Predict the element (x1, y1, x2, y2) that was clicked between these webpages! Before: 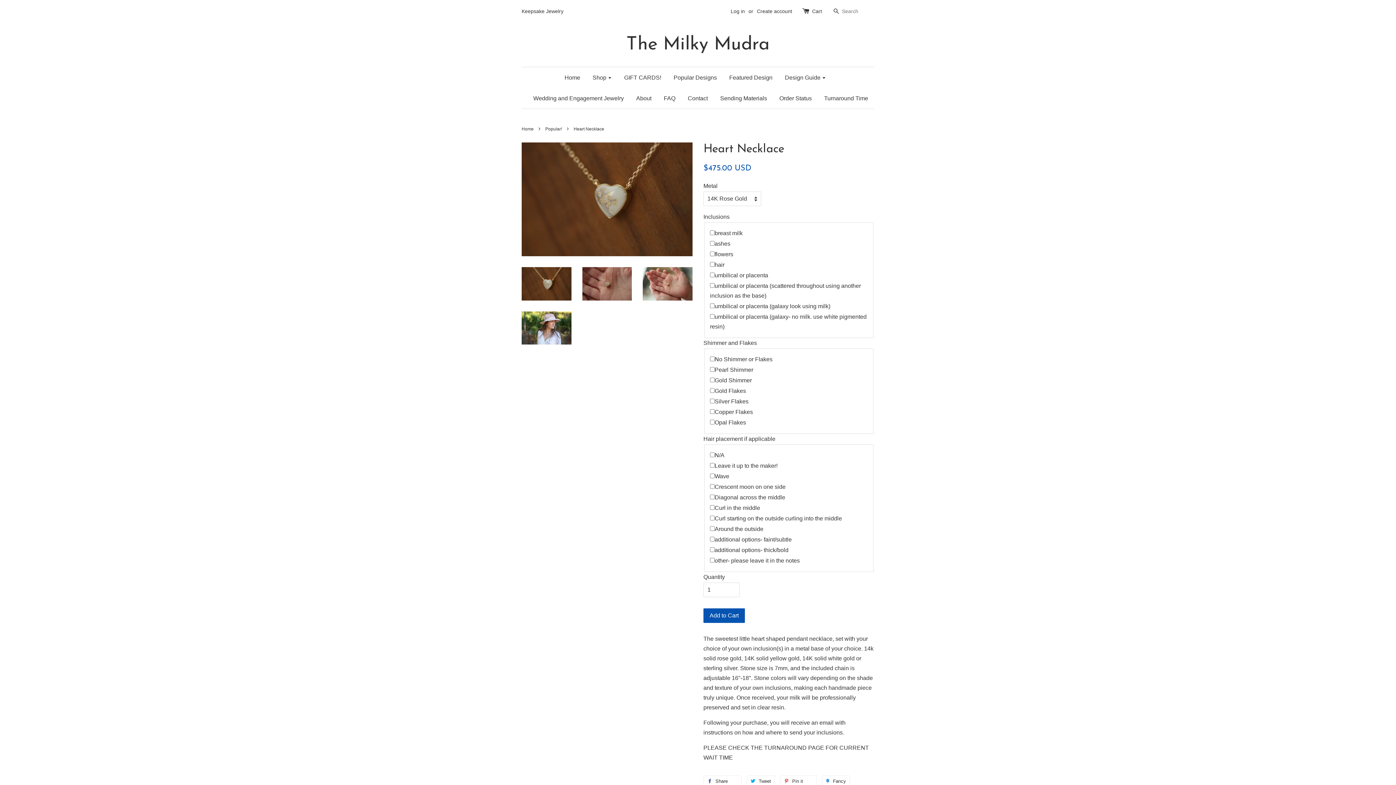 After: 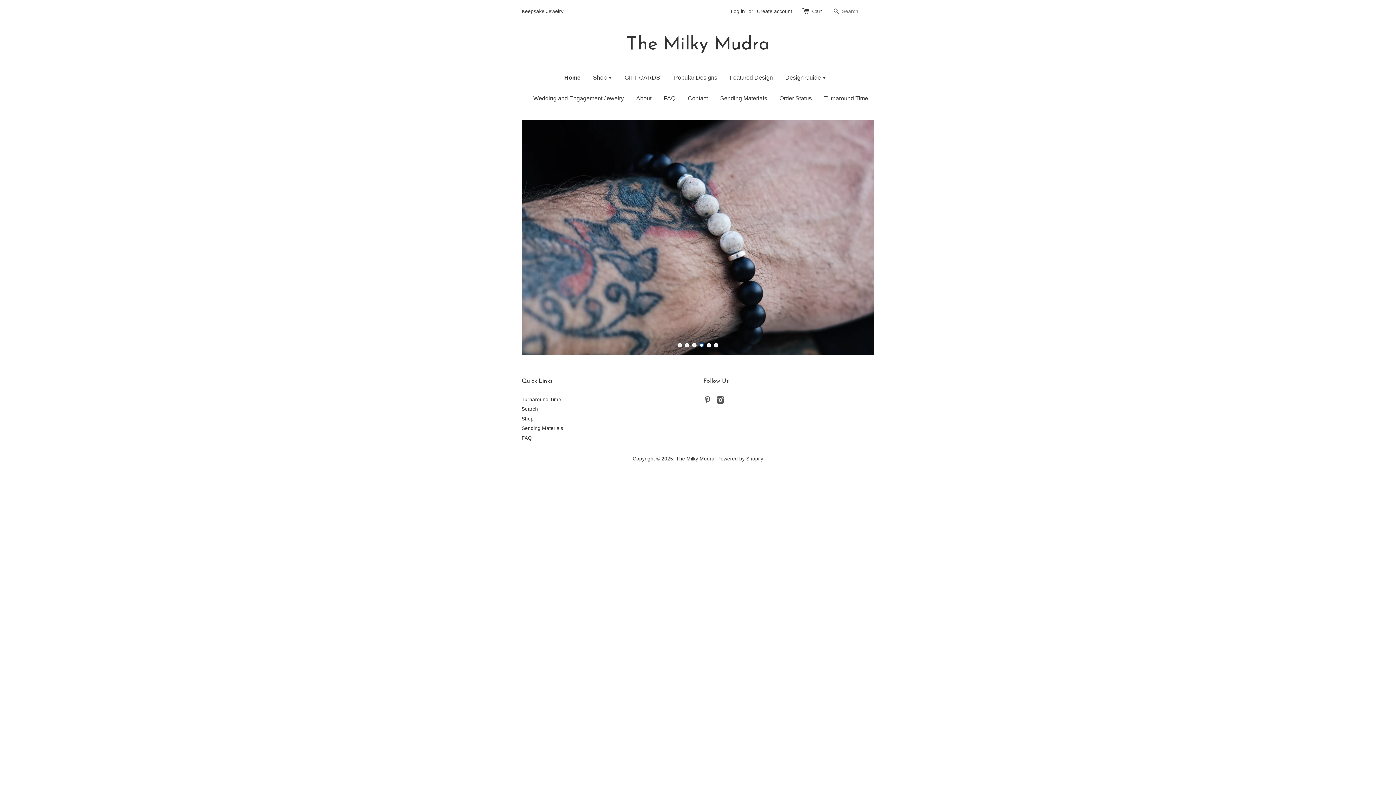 Action: bbox: (521, 33, 874, 56) label: The Milky Mudra